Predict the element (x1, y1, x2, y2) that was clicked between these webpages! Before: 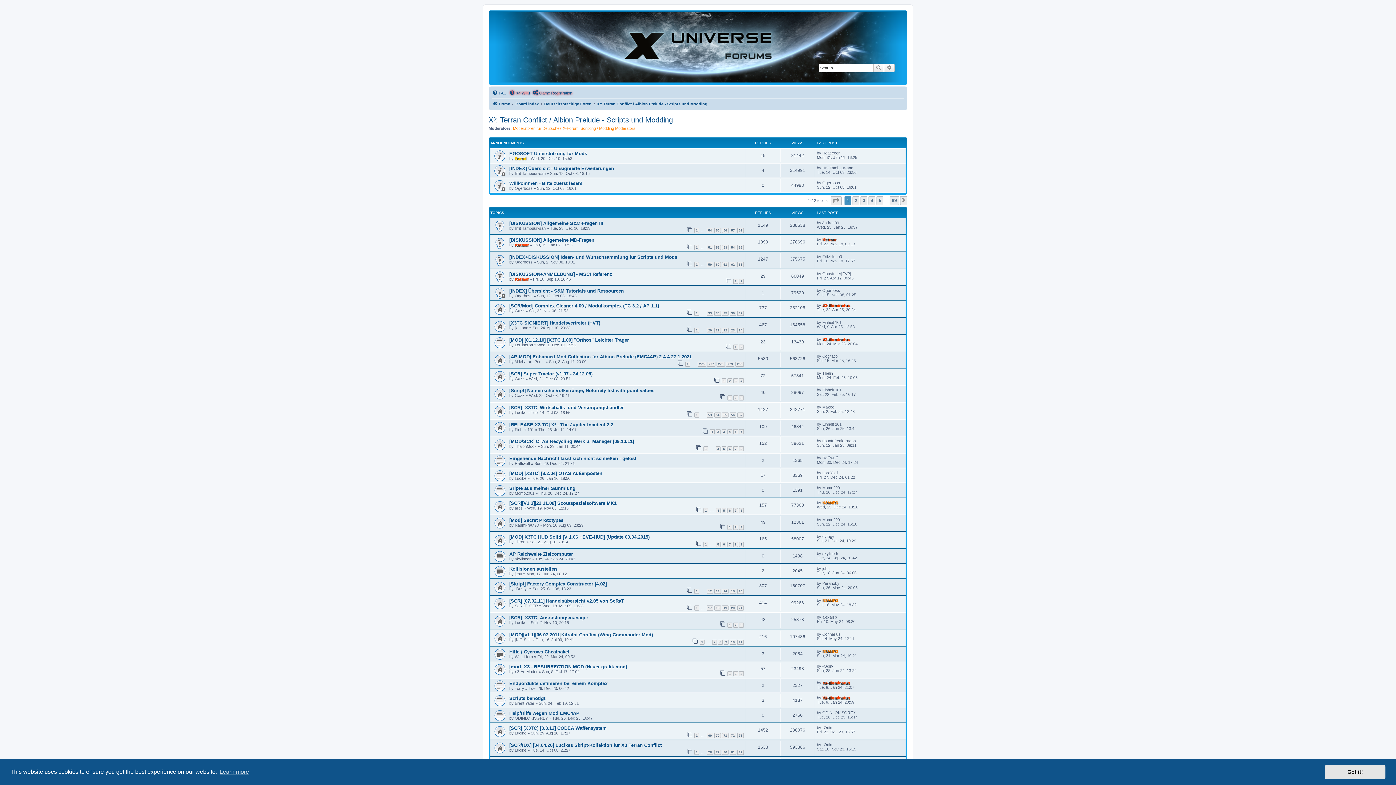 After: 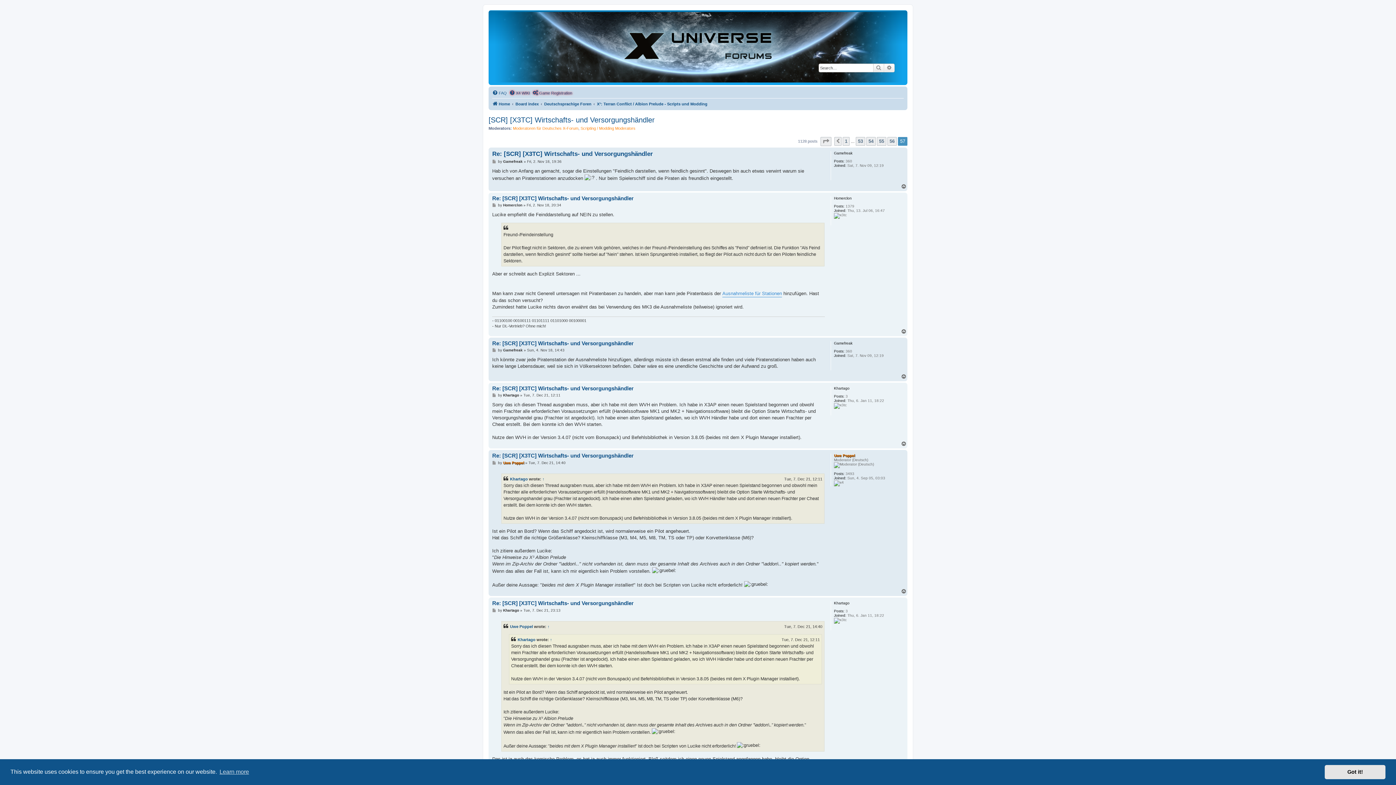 Action: label: 57 bbox: (737, 412, 744, 417)